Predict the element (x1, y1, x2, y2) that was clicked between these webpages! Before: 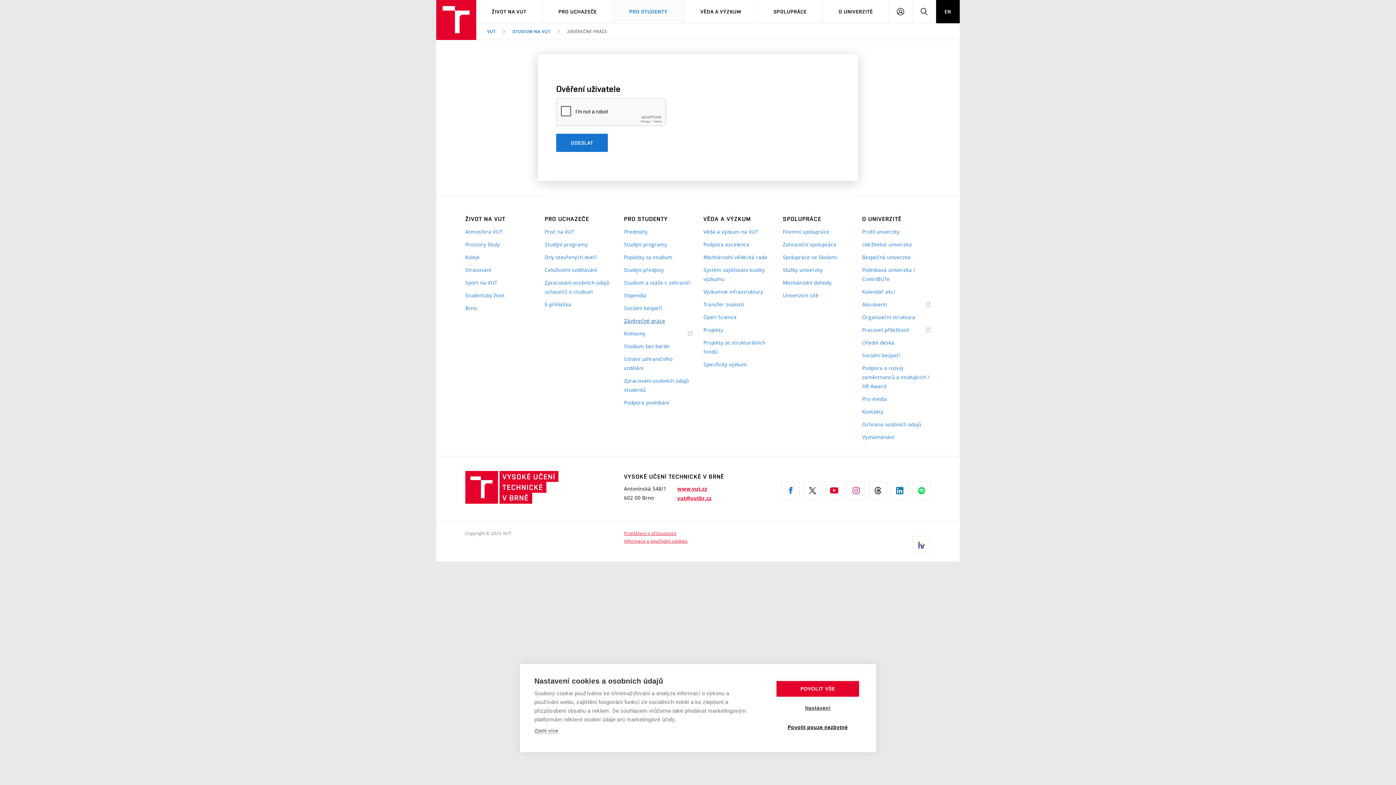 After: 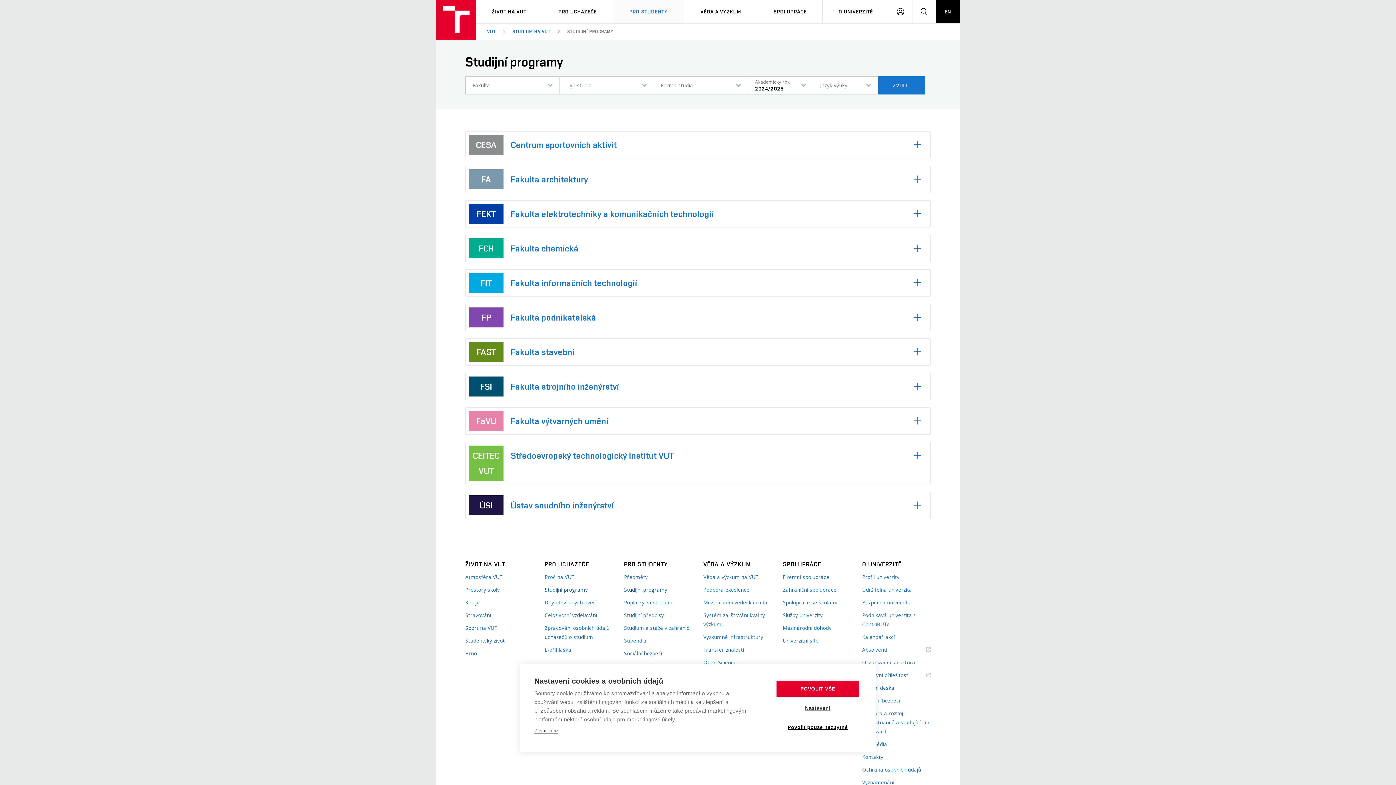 Action: bbox: (624, 240, 692, 249) label: Studijní programy